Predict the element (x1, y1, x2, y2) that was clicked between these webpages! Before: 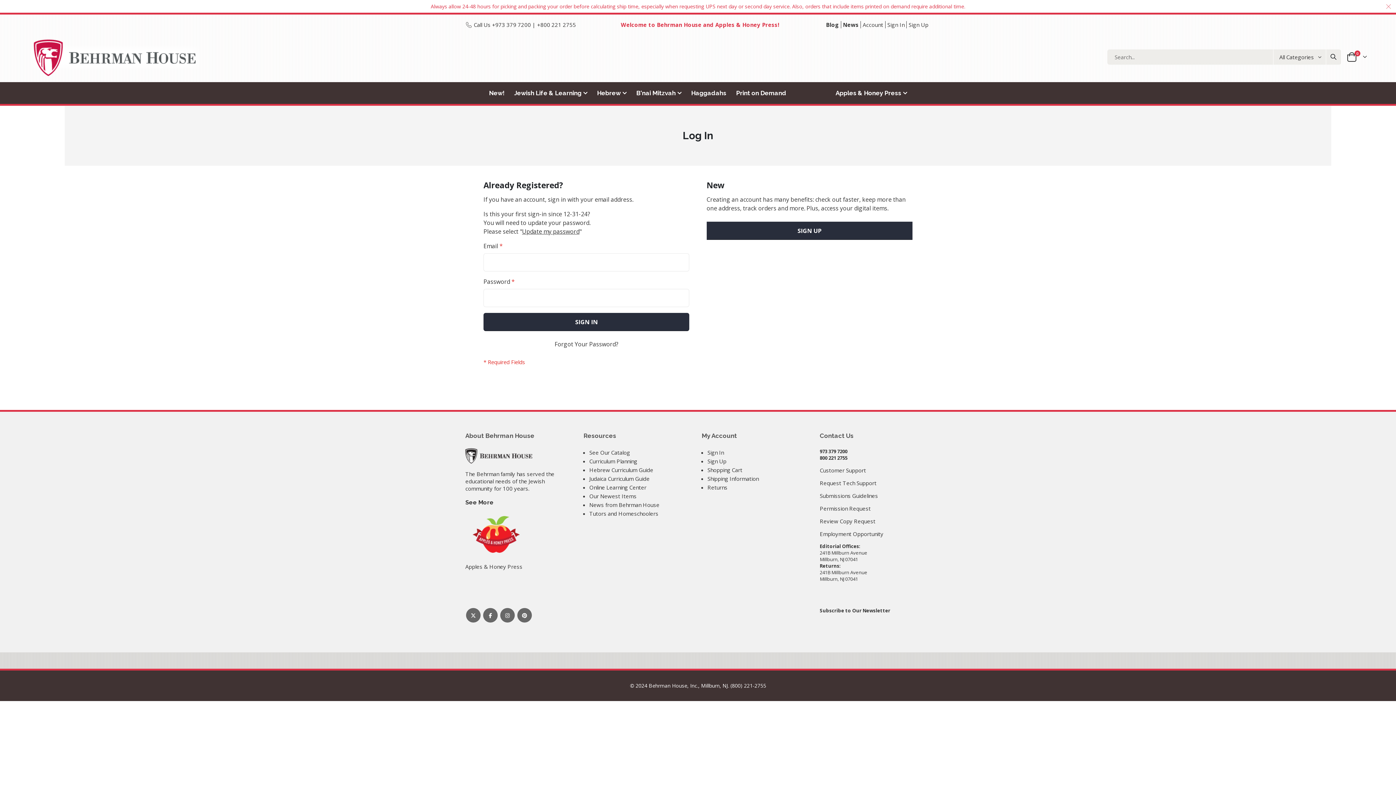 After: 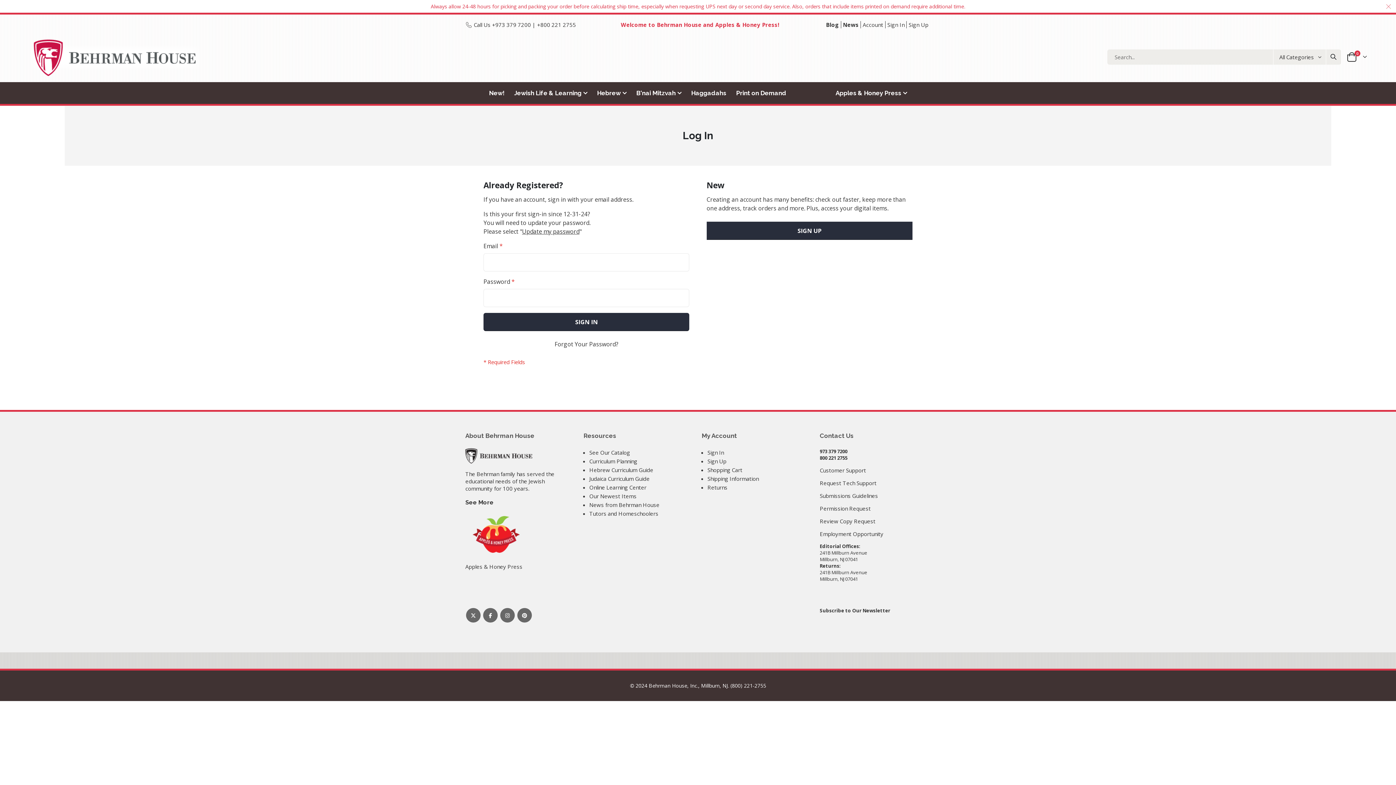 Action: label: Account bbox: (861, 21, 885, 28)